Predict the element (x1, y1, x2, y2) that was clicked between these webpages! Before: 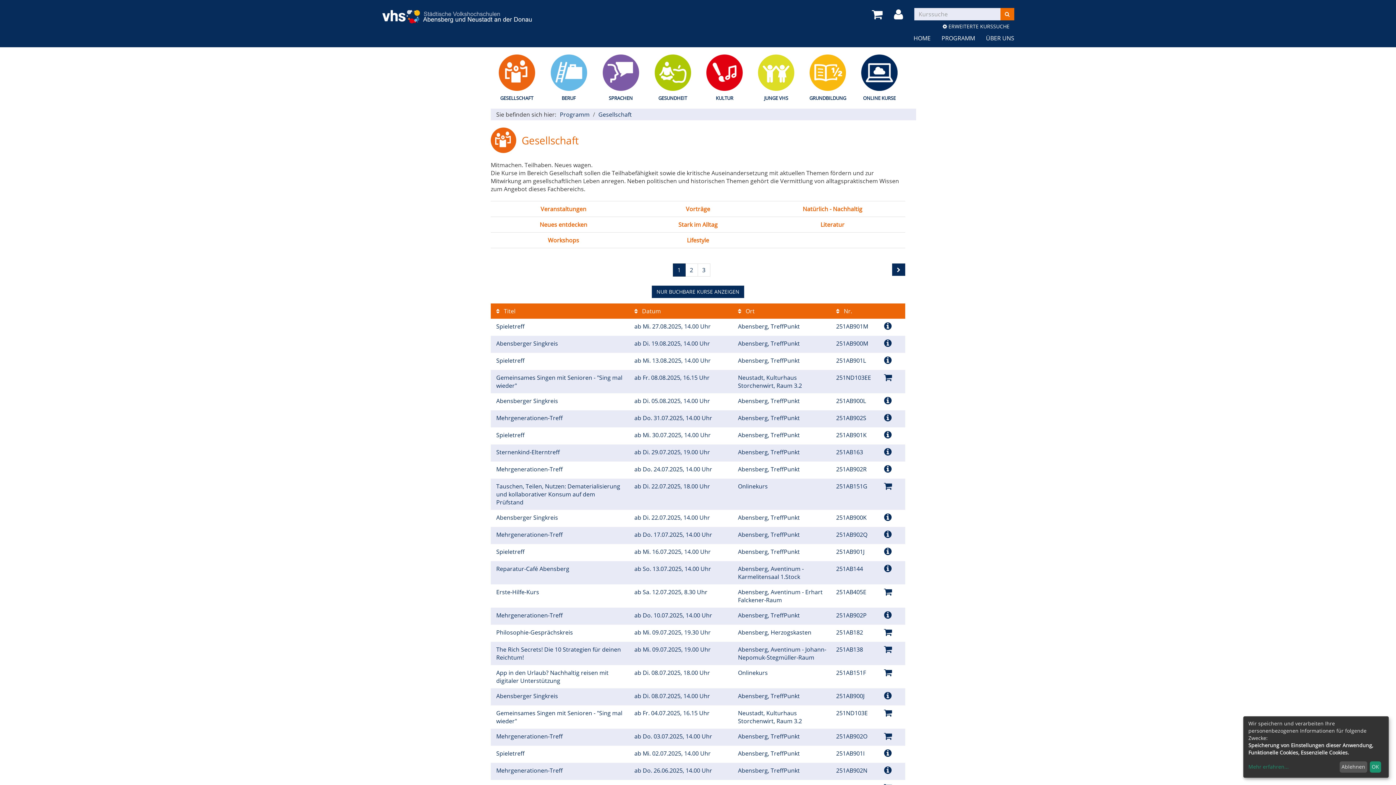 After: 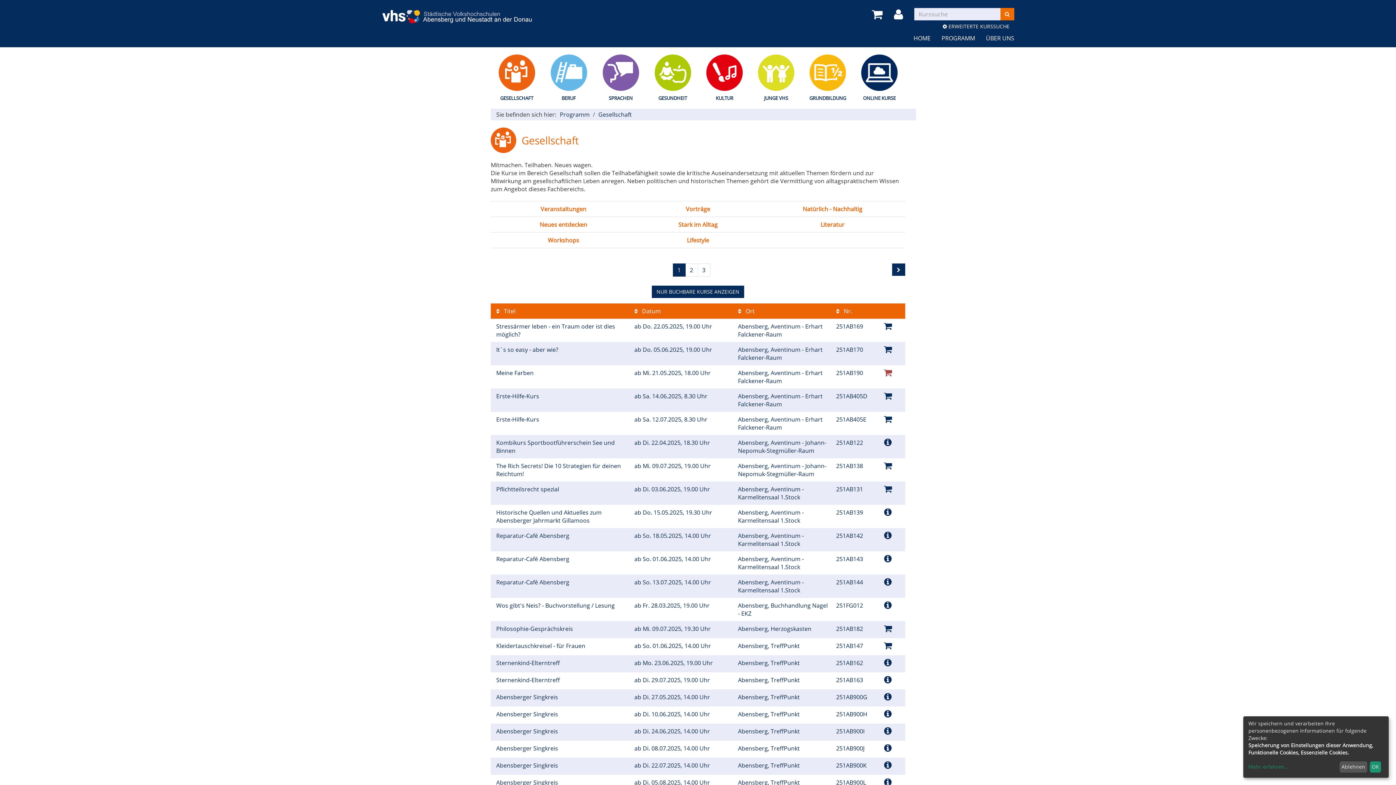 Action: label:  Ort bbox: (738, 307, 754, 315)